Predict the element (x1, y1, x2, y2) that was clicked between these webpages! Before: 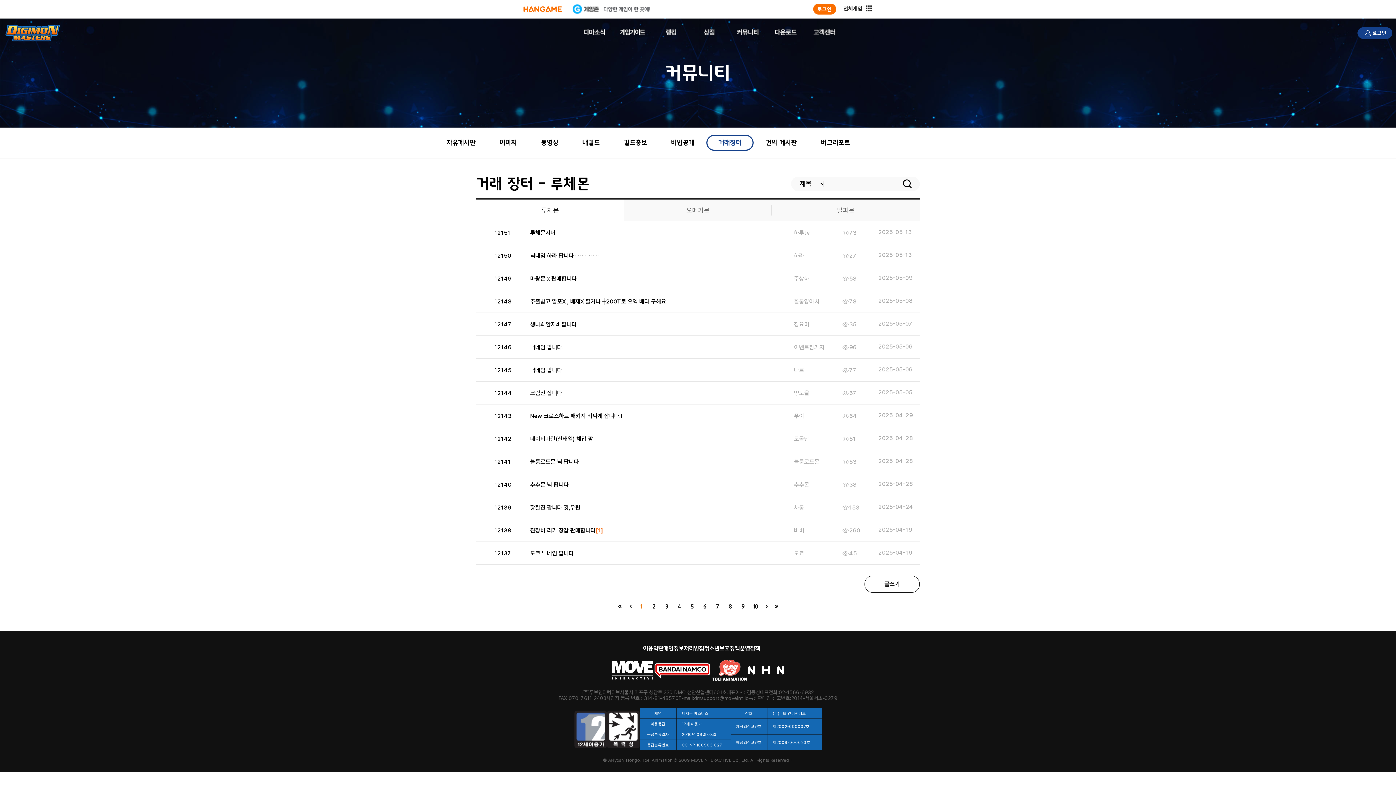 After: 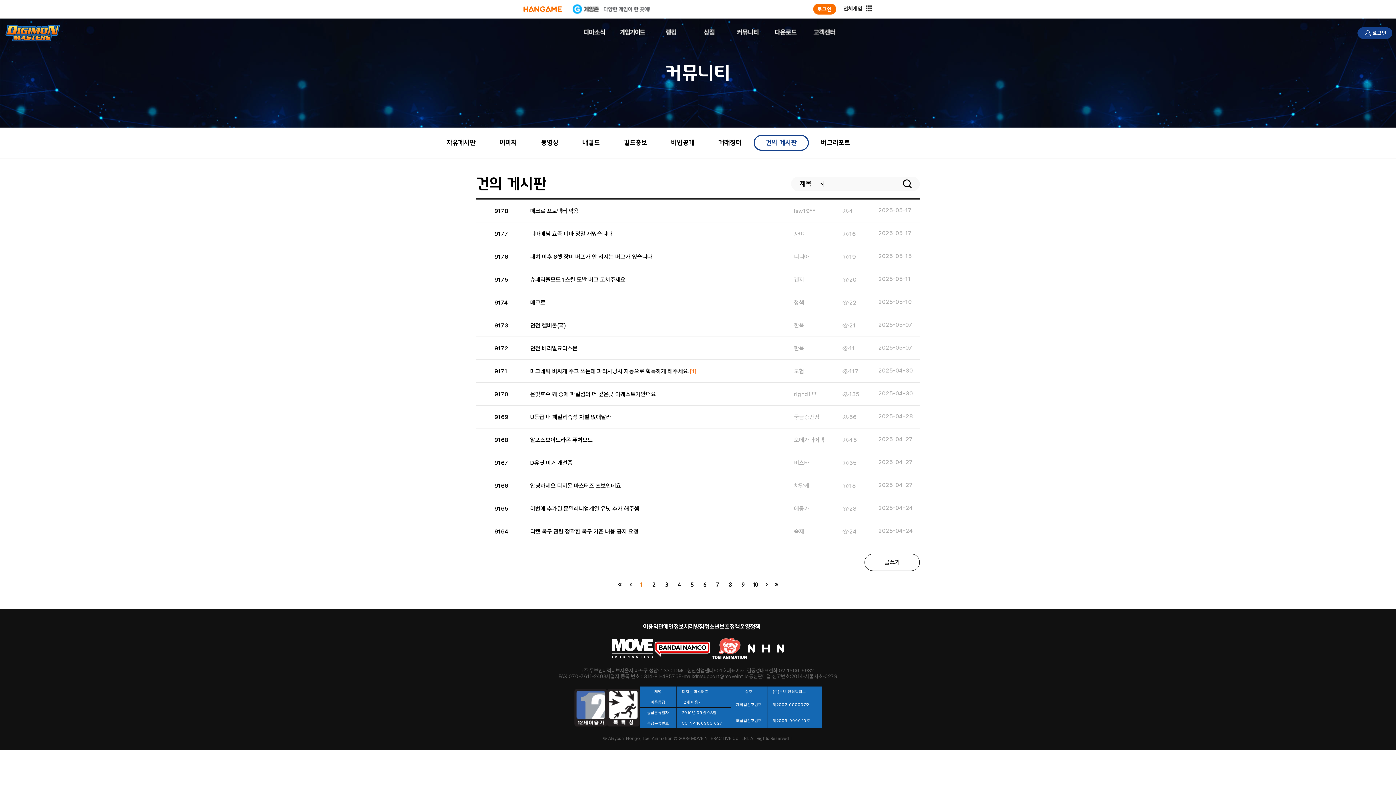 Action: bbox: (753, 134, 809, 150) label: 건의 게시판